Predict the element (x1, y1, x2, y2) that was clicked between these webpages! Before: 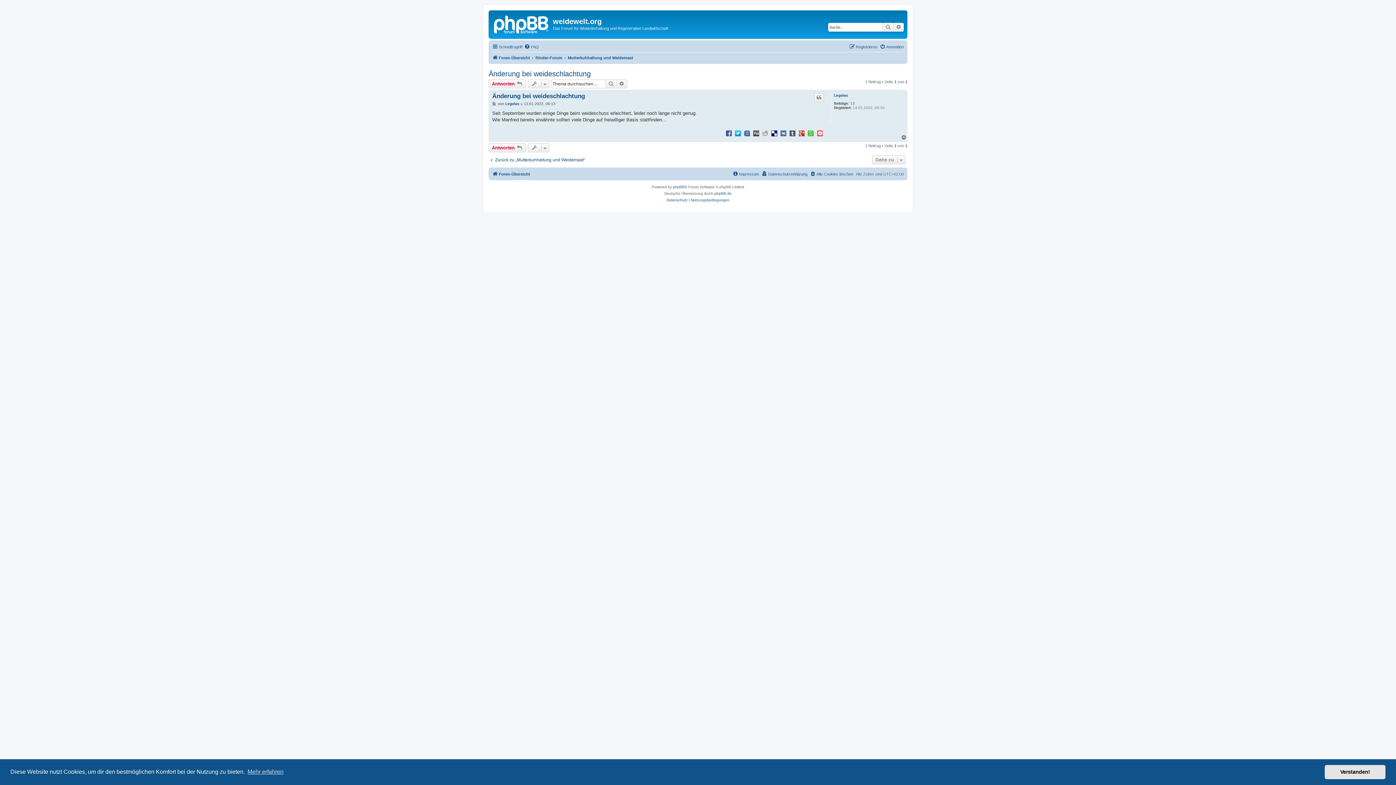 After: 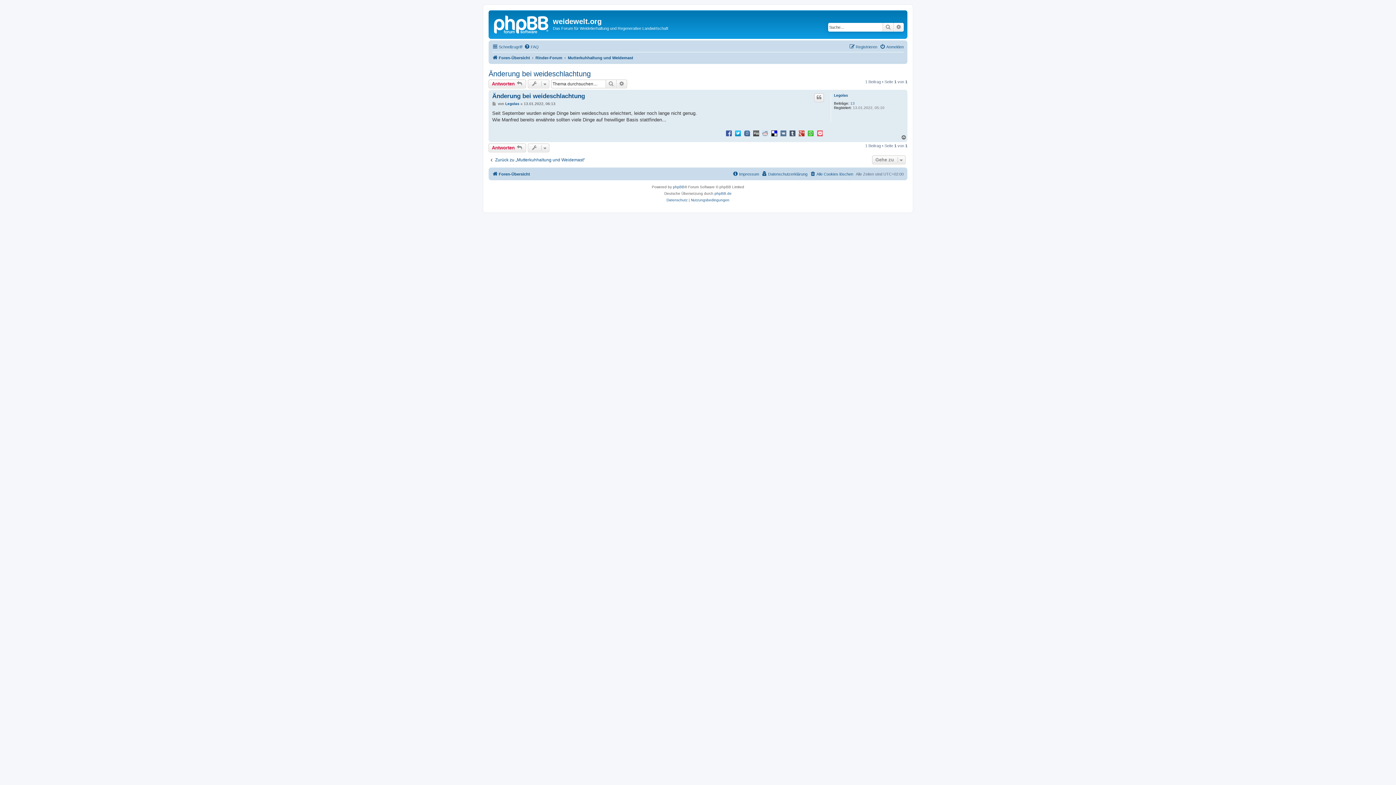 Action: bbox: (1325, 765, 1385, 779) label: dismiss cookie message